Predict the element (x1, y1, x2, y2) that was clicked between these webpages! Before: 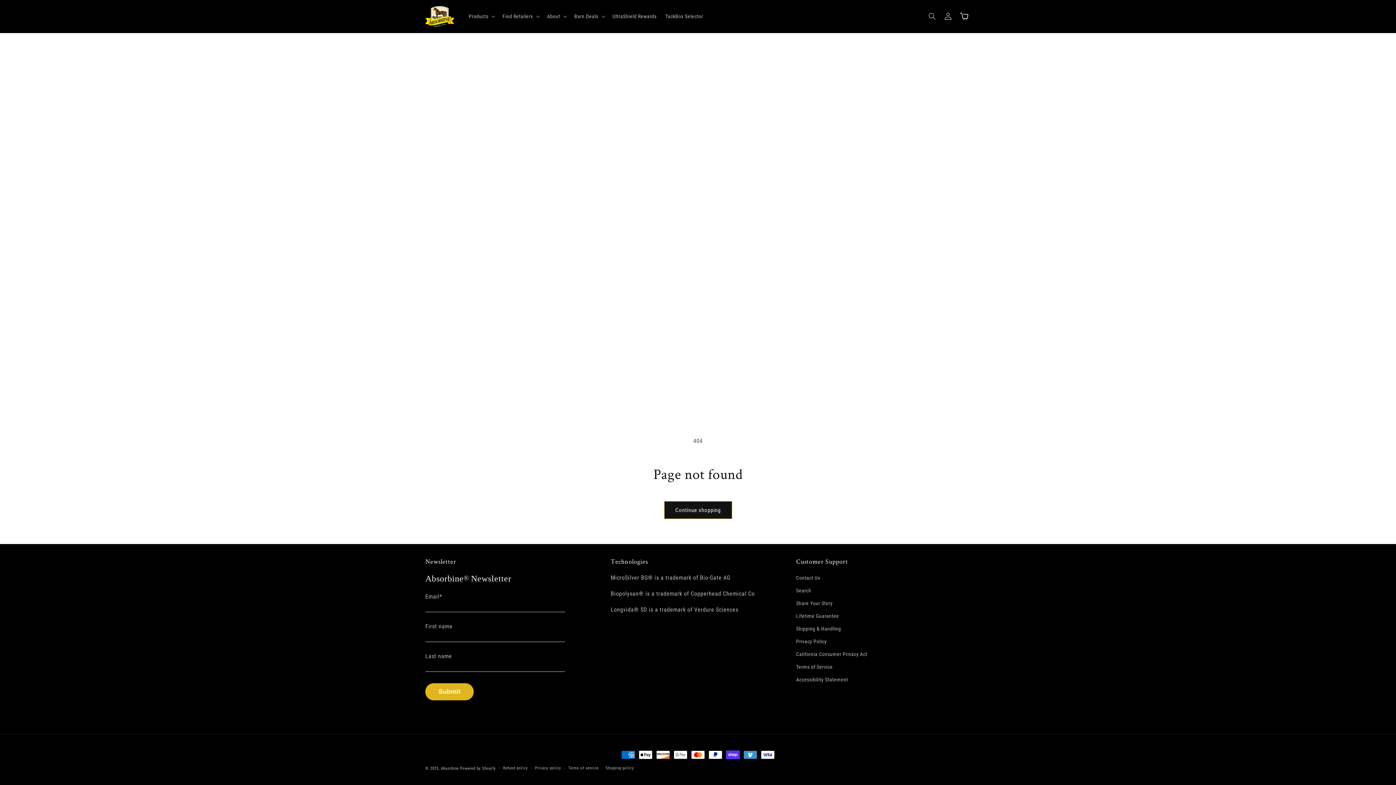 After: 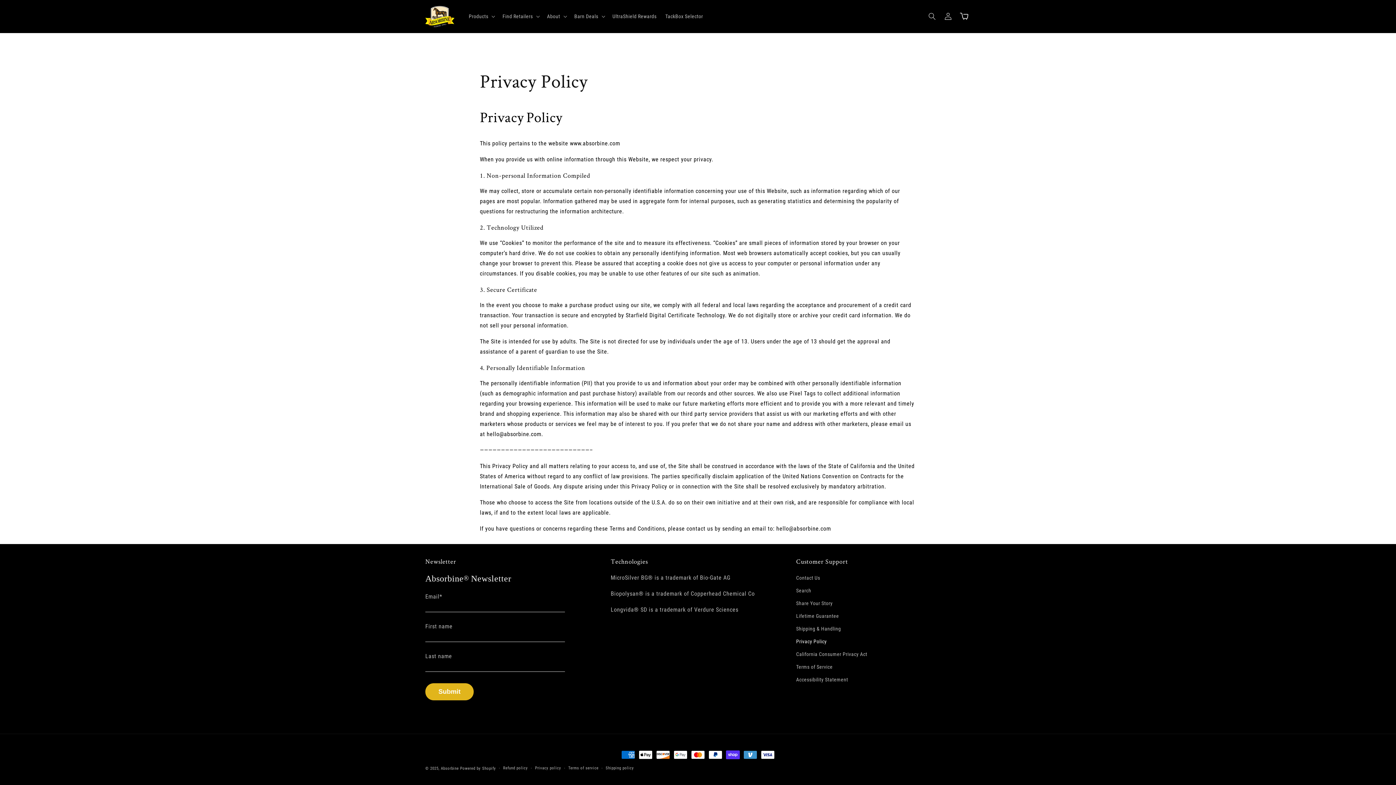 Action: bbox: (796, 635, 827, 648) label: Privacy Policy